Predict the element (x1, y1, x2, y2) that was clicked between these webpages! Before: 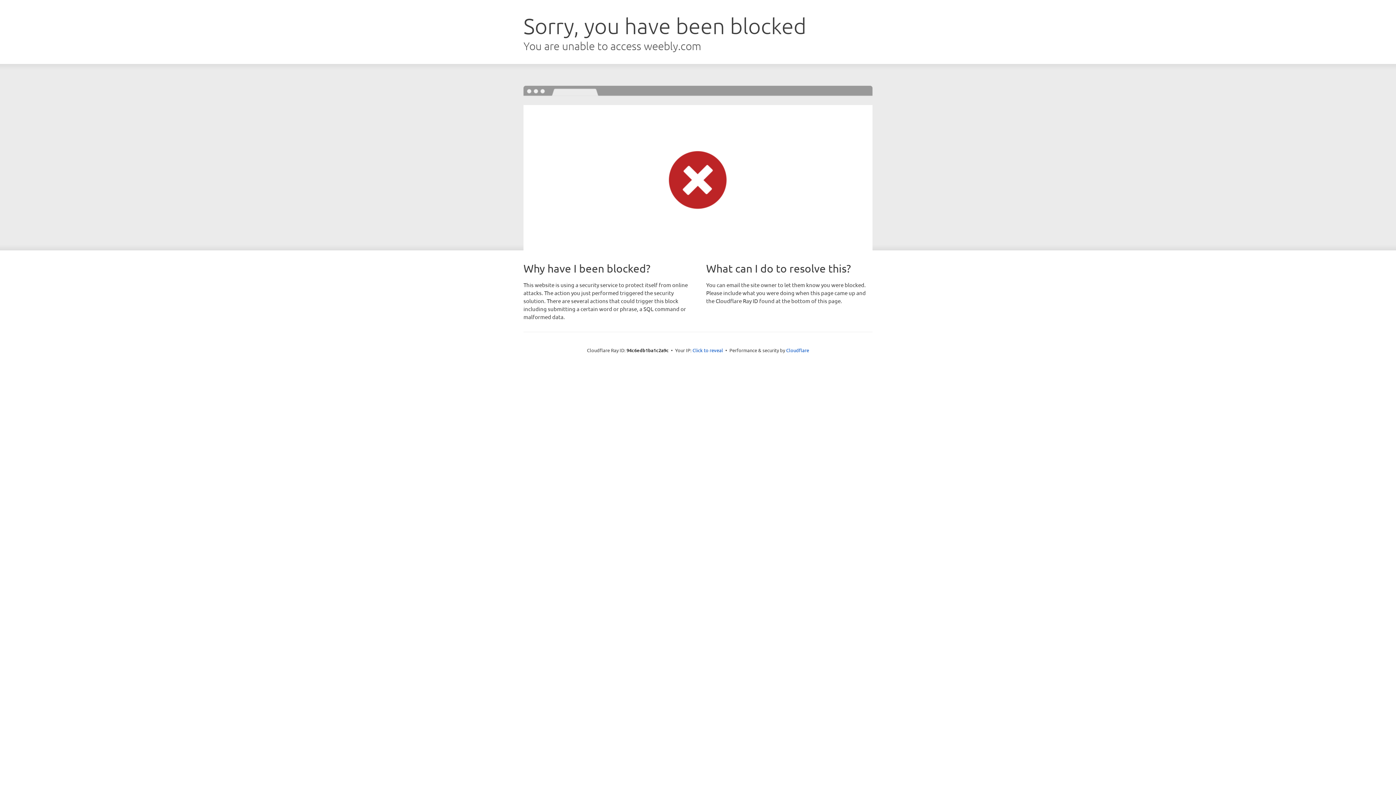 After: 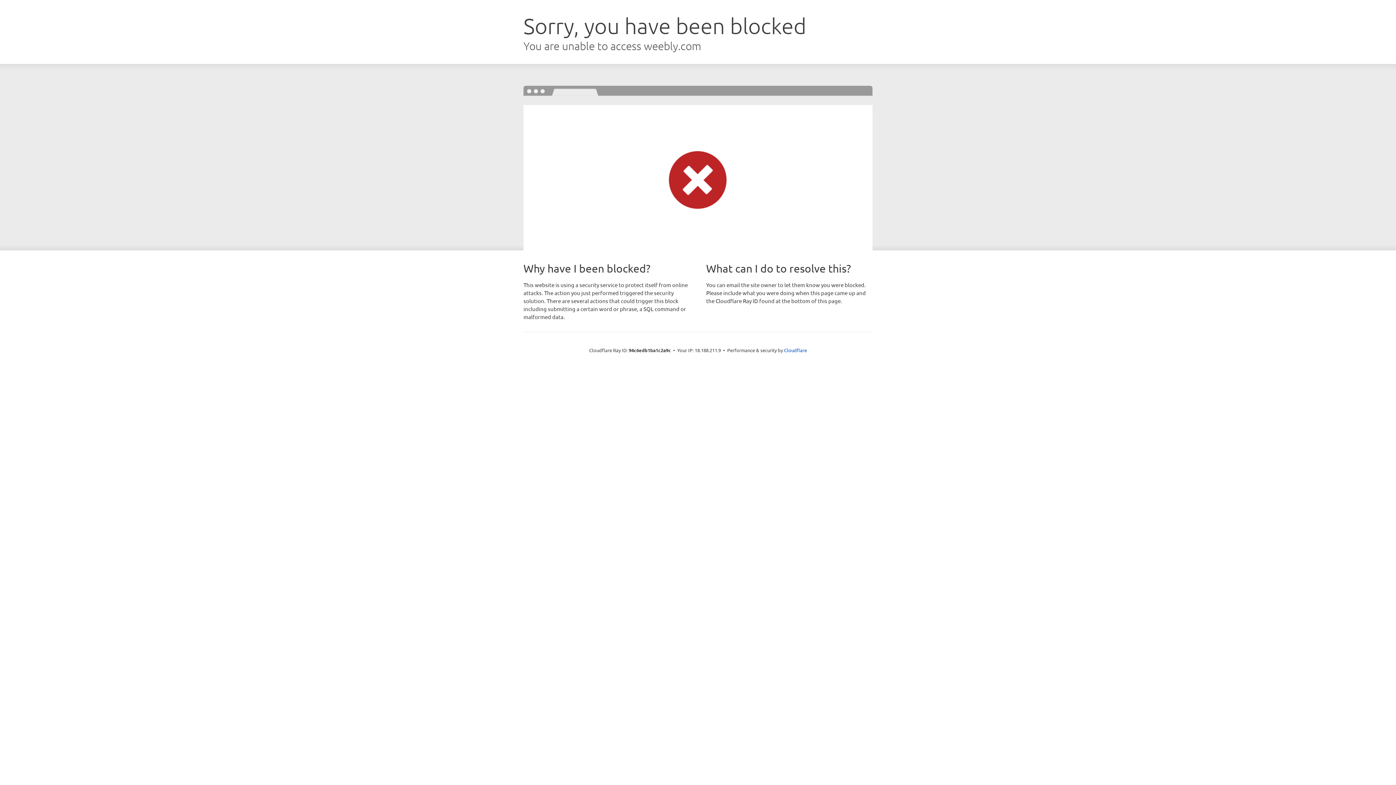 Action: bbox: (692, 346, 723, 353) label: Click to reveal